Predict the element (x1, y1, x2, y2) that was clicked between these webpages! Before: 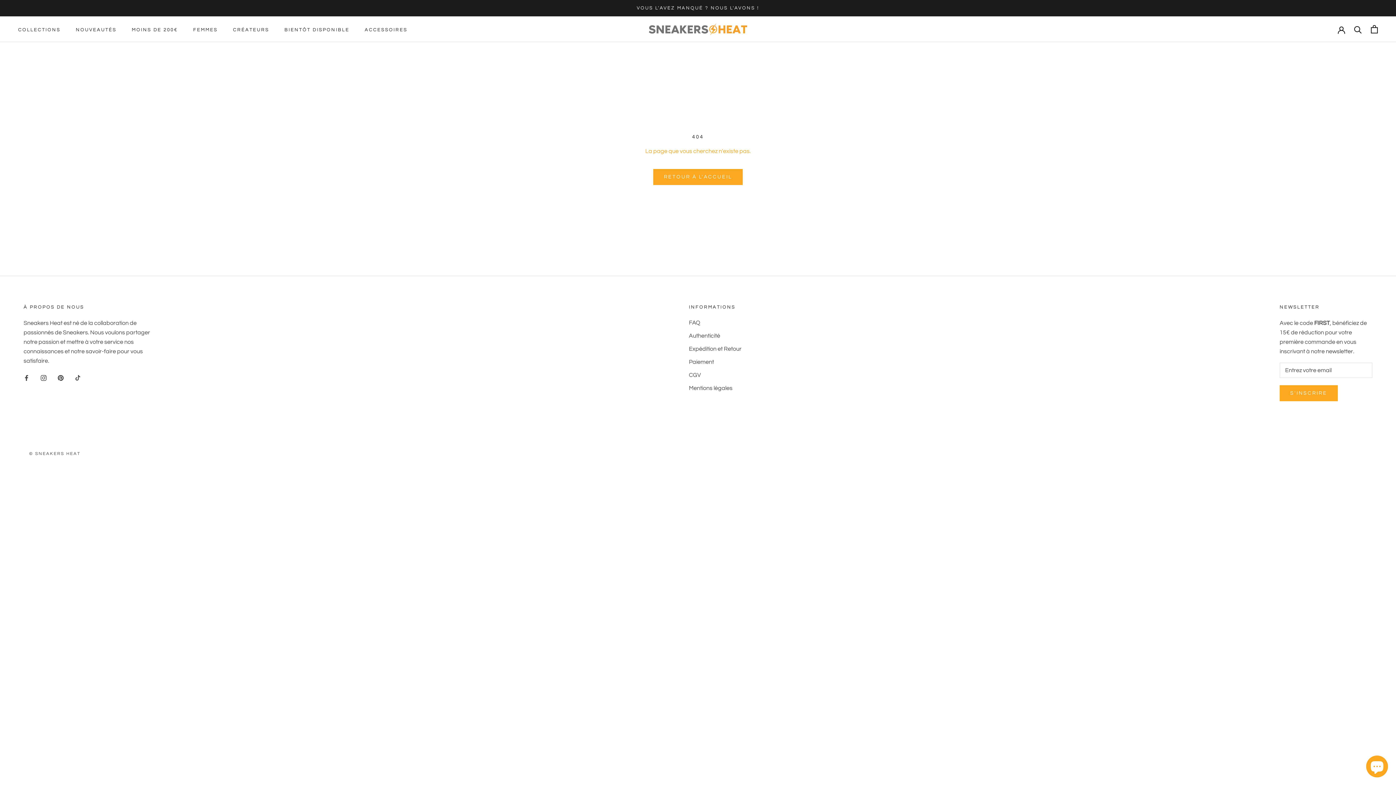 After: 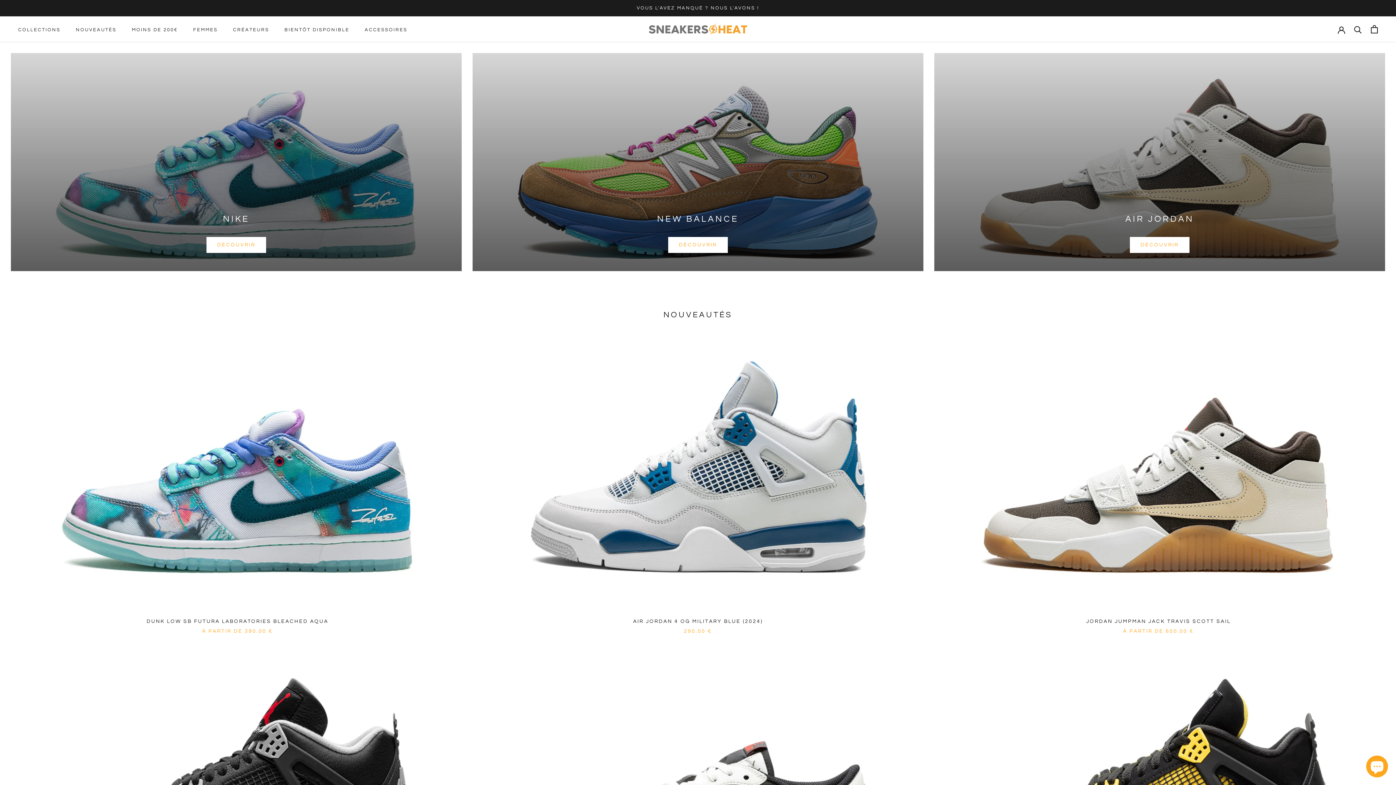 Action: bbox: (653, 169, 742, 185) label: RETOUR À L'ACCUEIL